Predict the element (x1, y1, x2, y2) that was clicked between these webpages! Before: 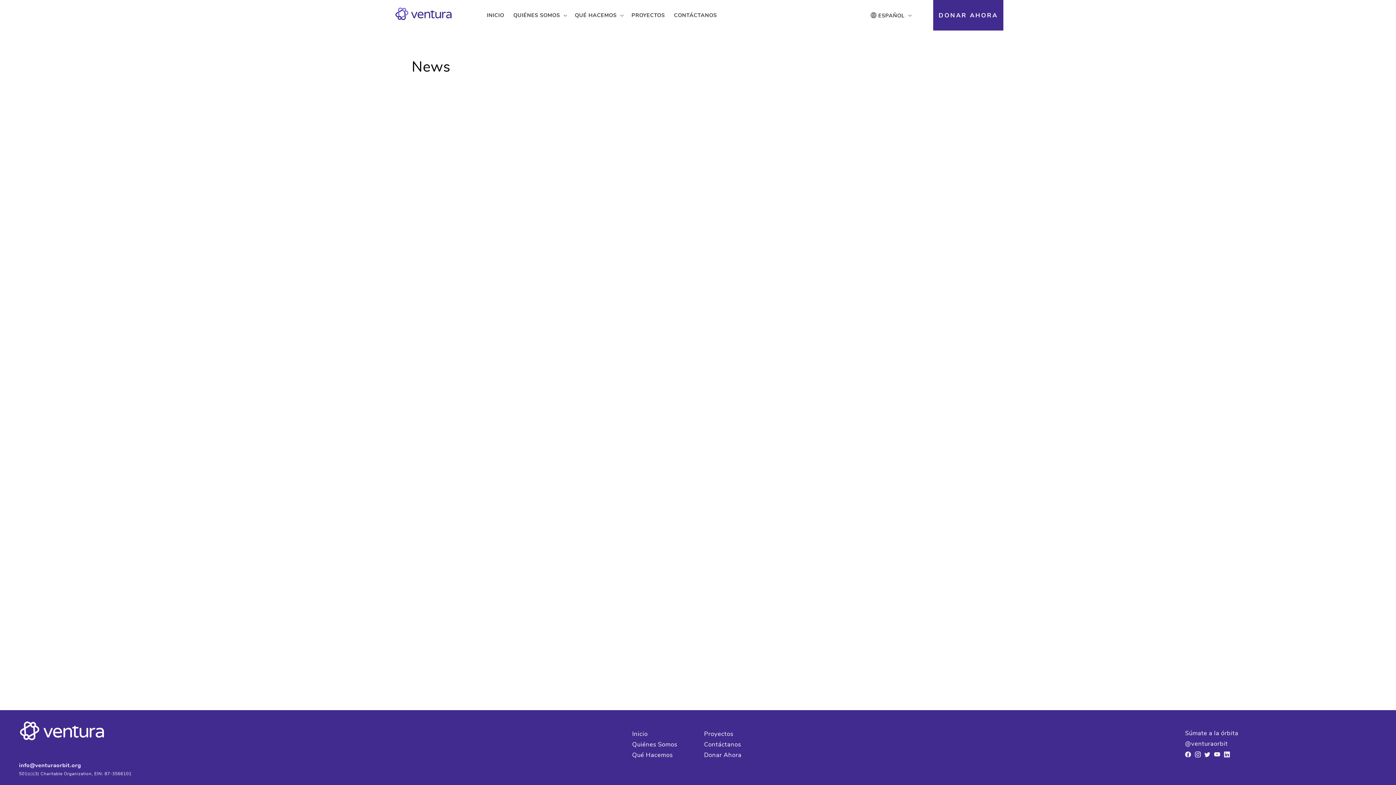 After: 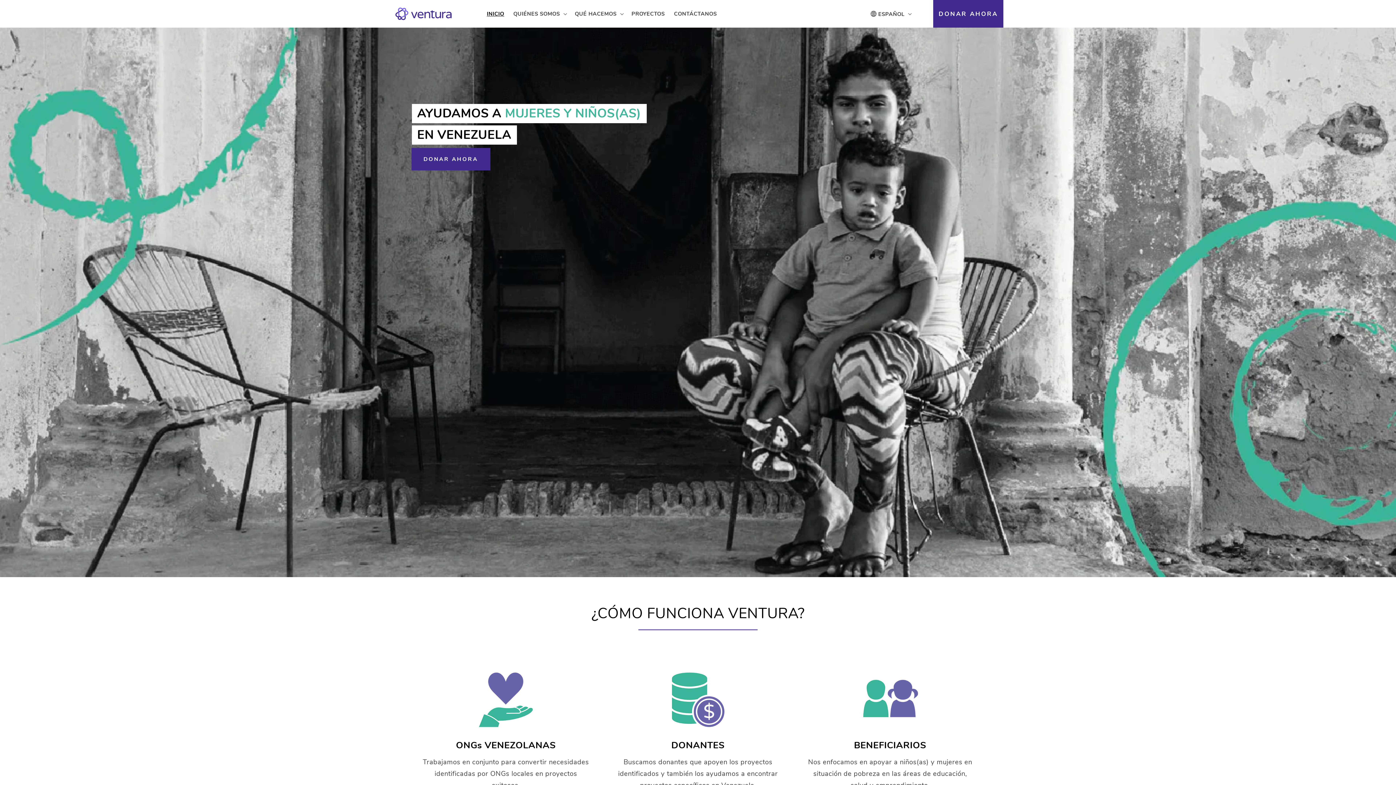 Action: label: INICIO bbox: (482, 7, 508, 22)